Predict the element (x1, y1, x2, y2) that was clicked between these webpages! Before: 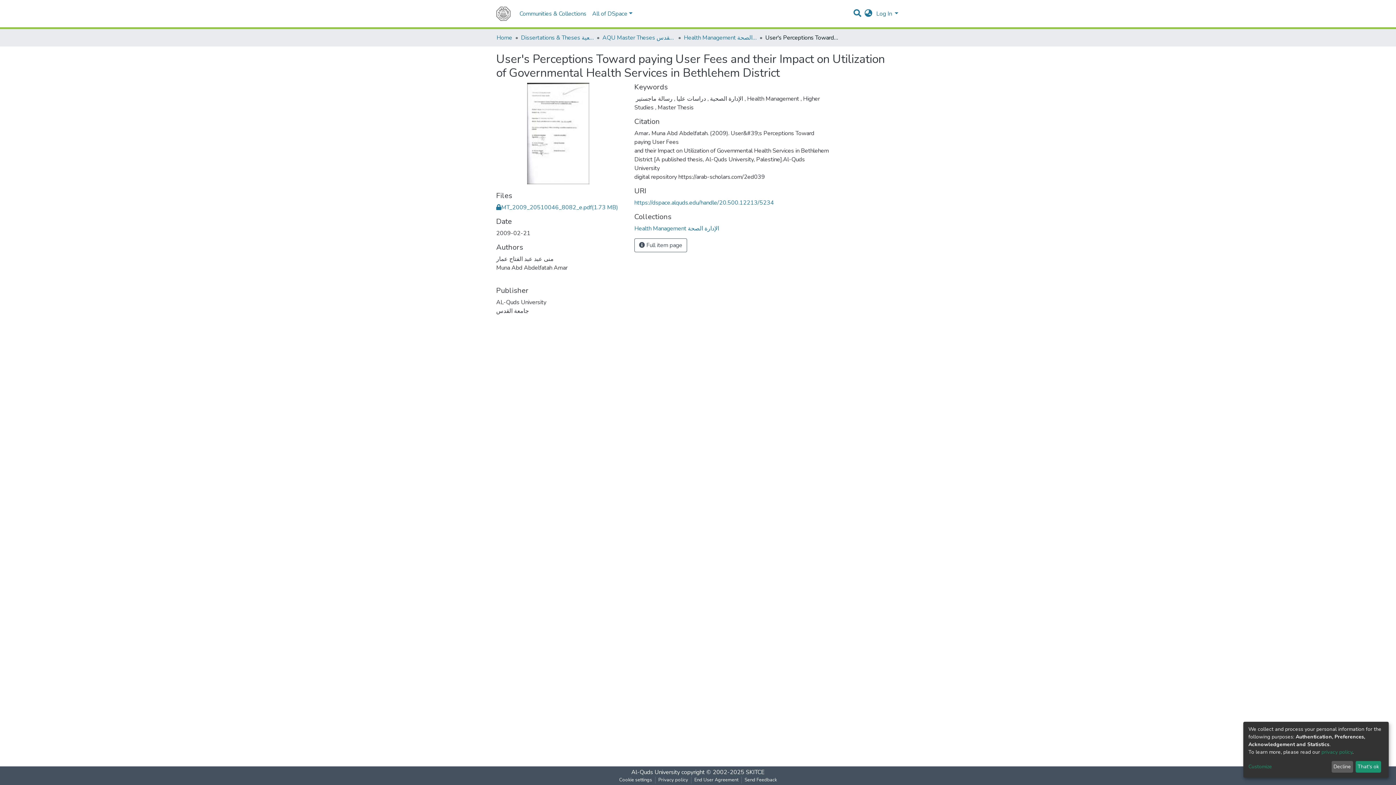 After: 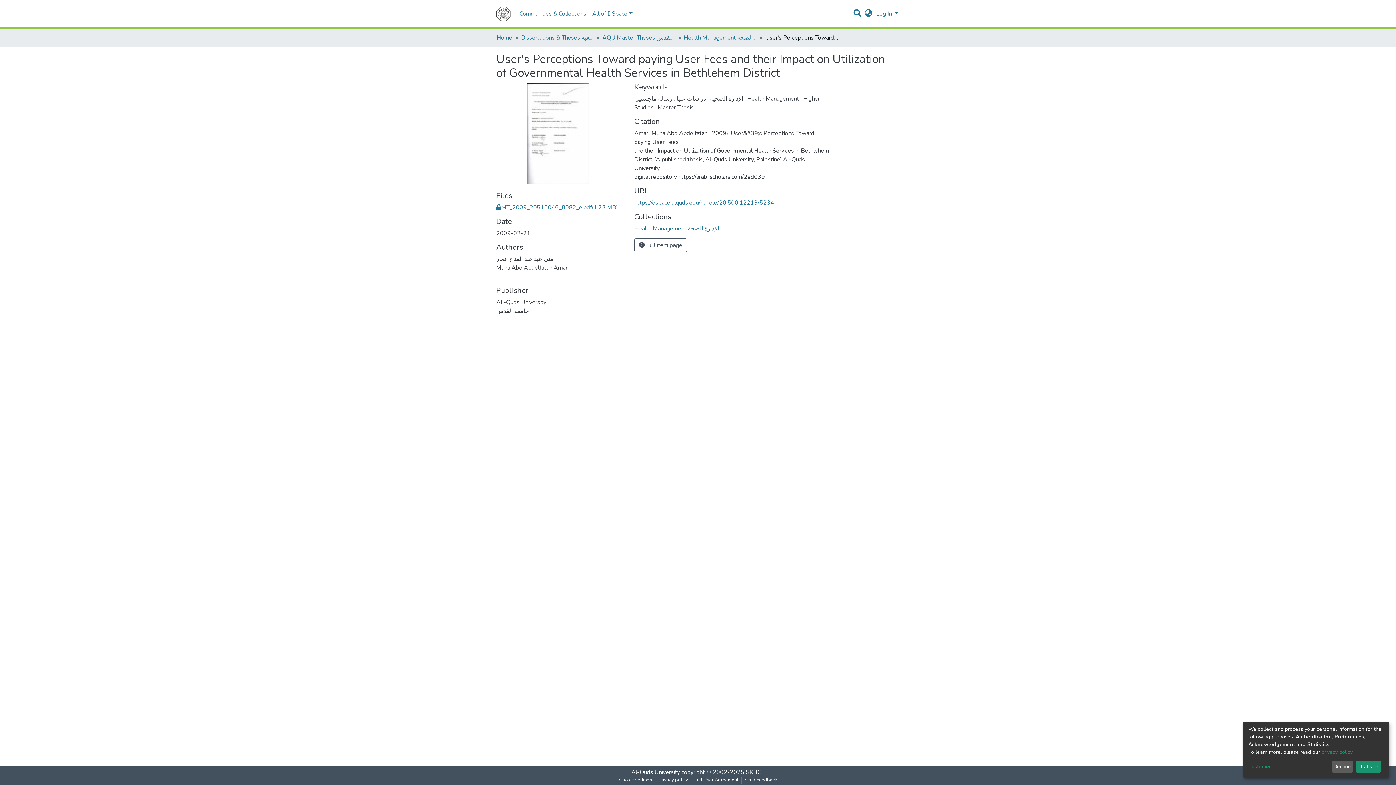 Action: label: https://dspace.alquds.edu/handle/20.500.12213/5234 bbox: (634, 198, 774, 206)